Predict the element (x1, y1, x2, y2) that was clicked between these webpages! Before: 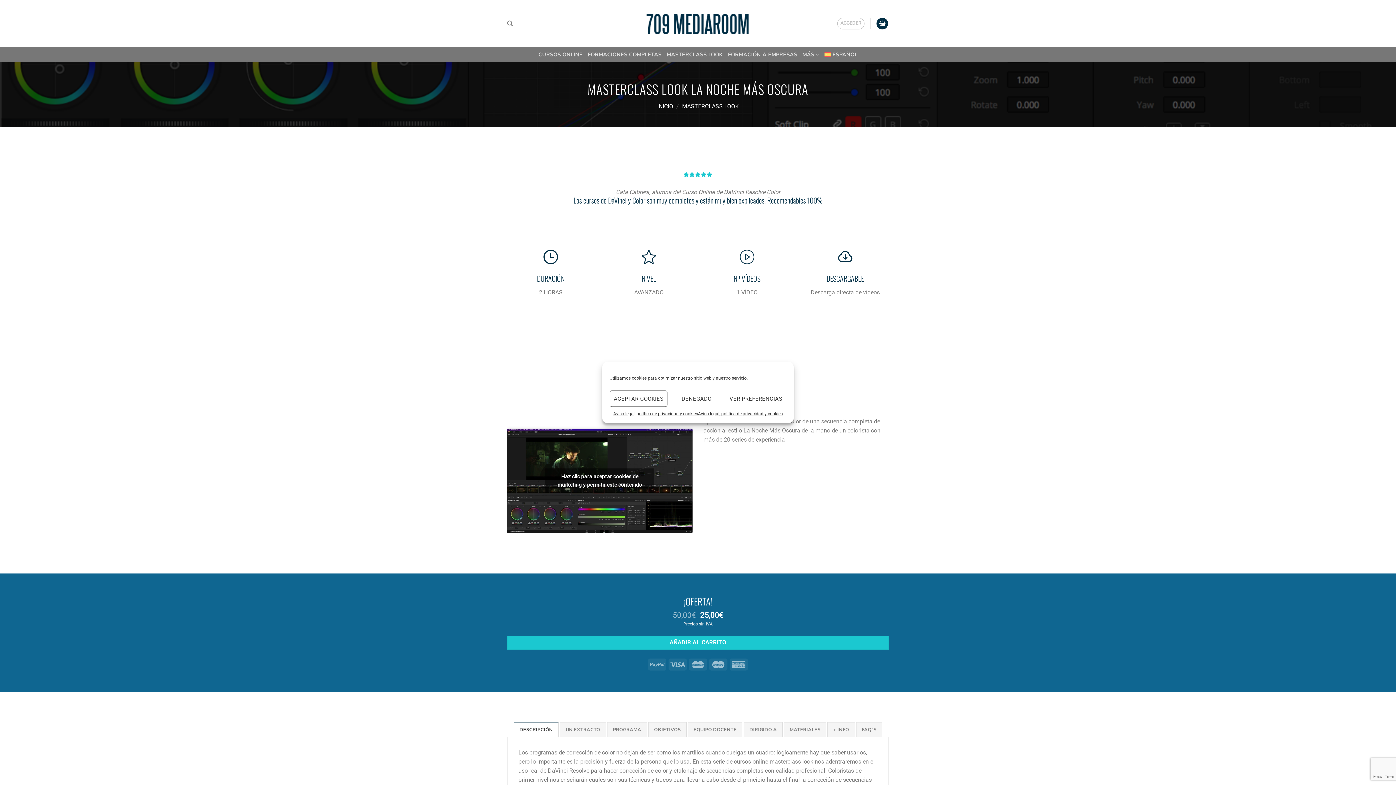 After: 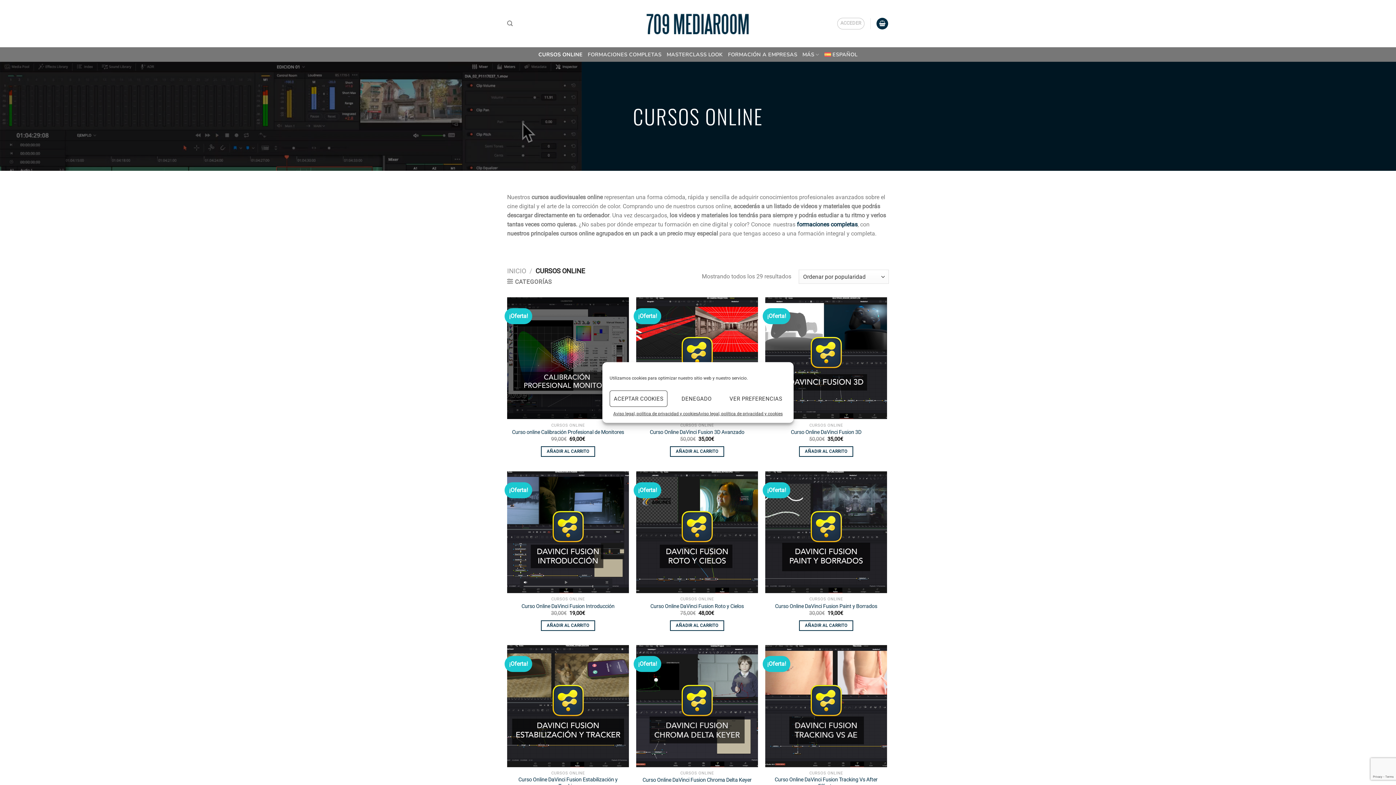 Action: label: CURSOS ONLINE bbox: (538, 47, 582, 61)